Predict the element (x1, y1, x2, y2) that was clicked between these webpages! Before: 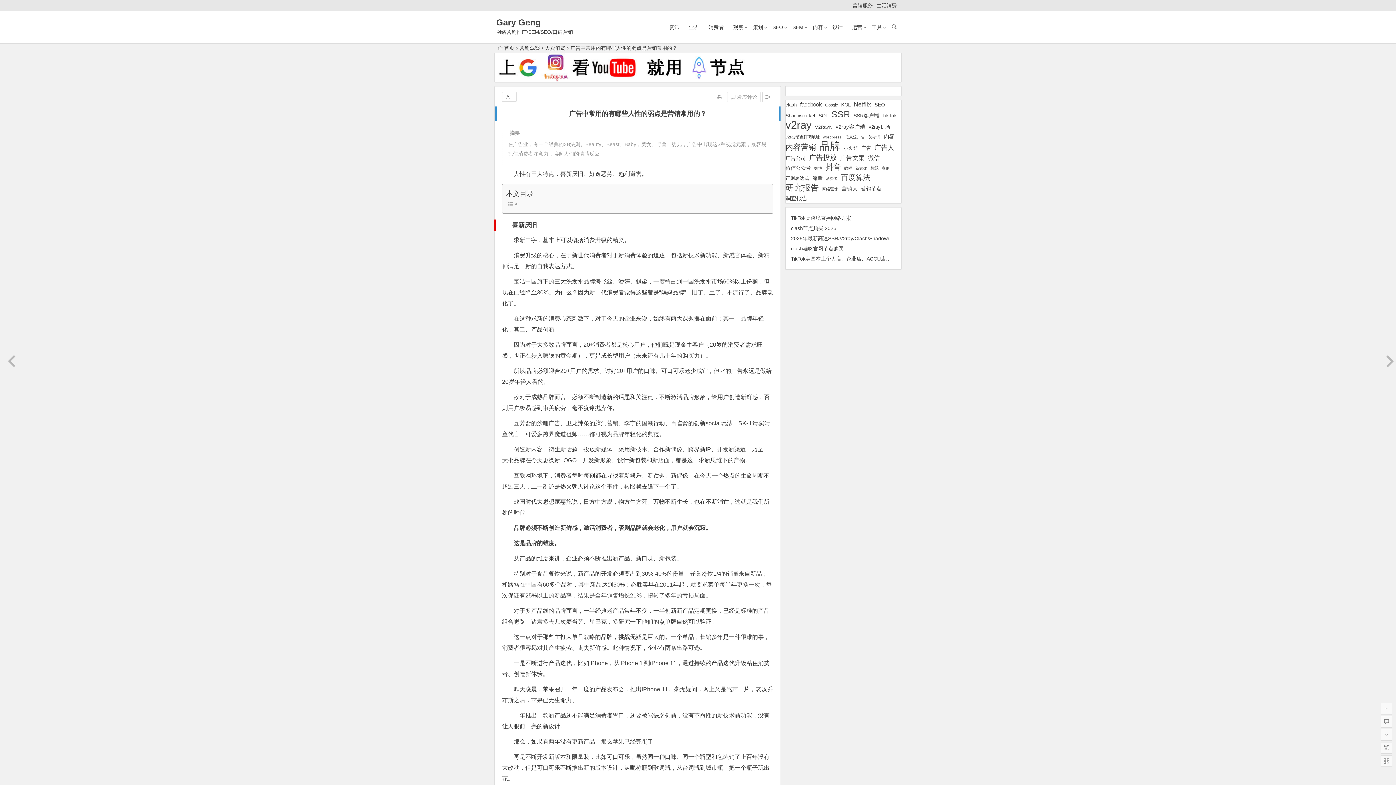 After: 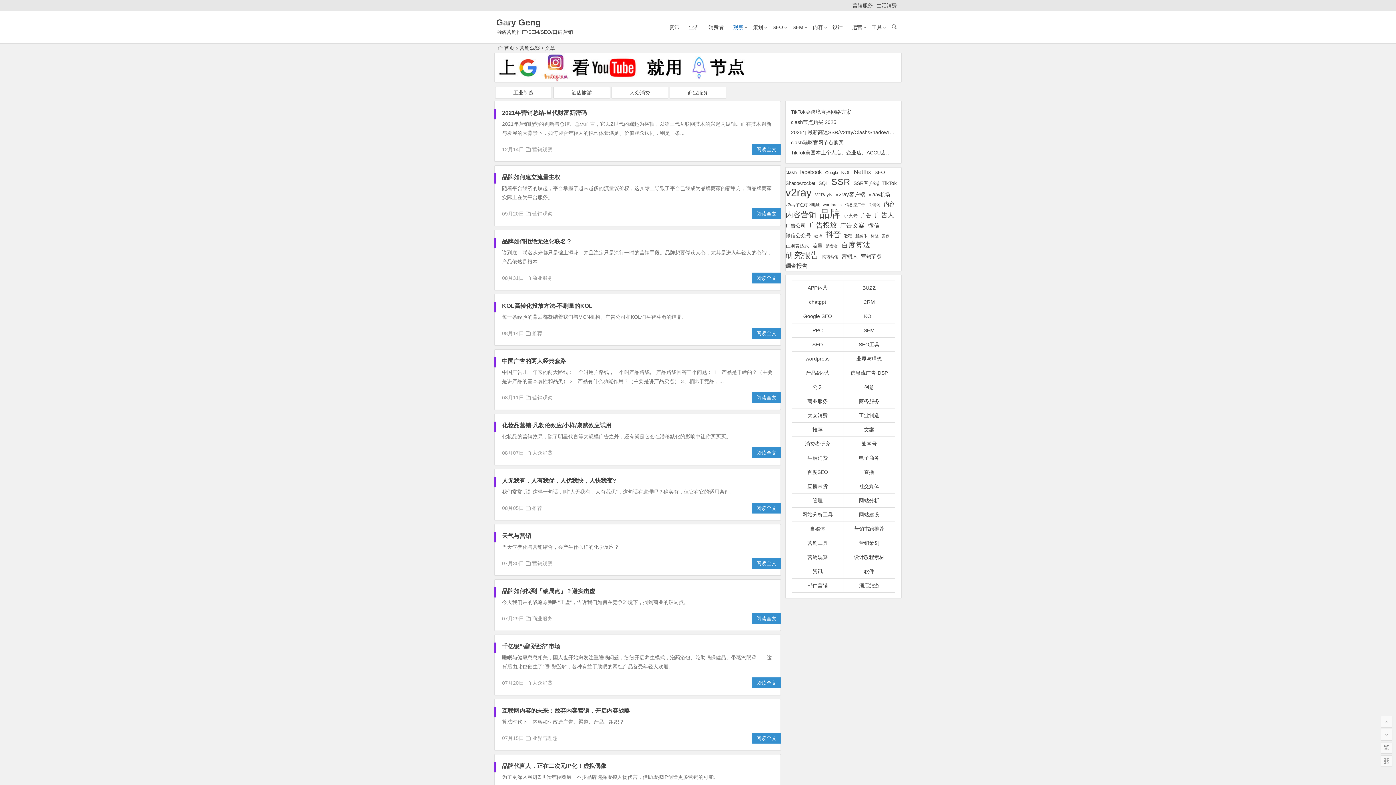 Action: bbox: (519, 45, 540, 50) label: 营销观察